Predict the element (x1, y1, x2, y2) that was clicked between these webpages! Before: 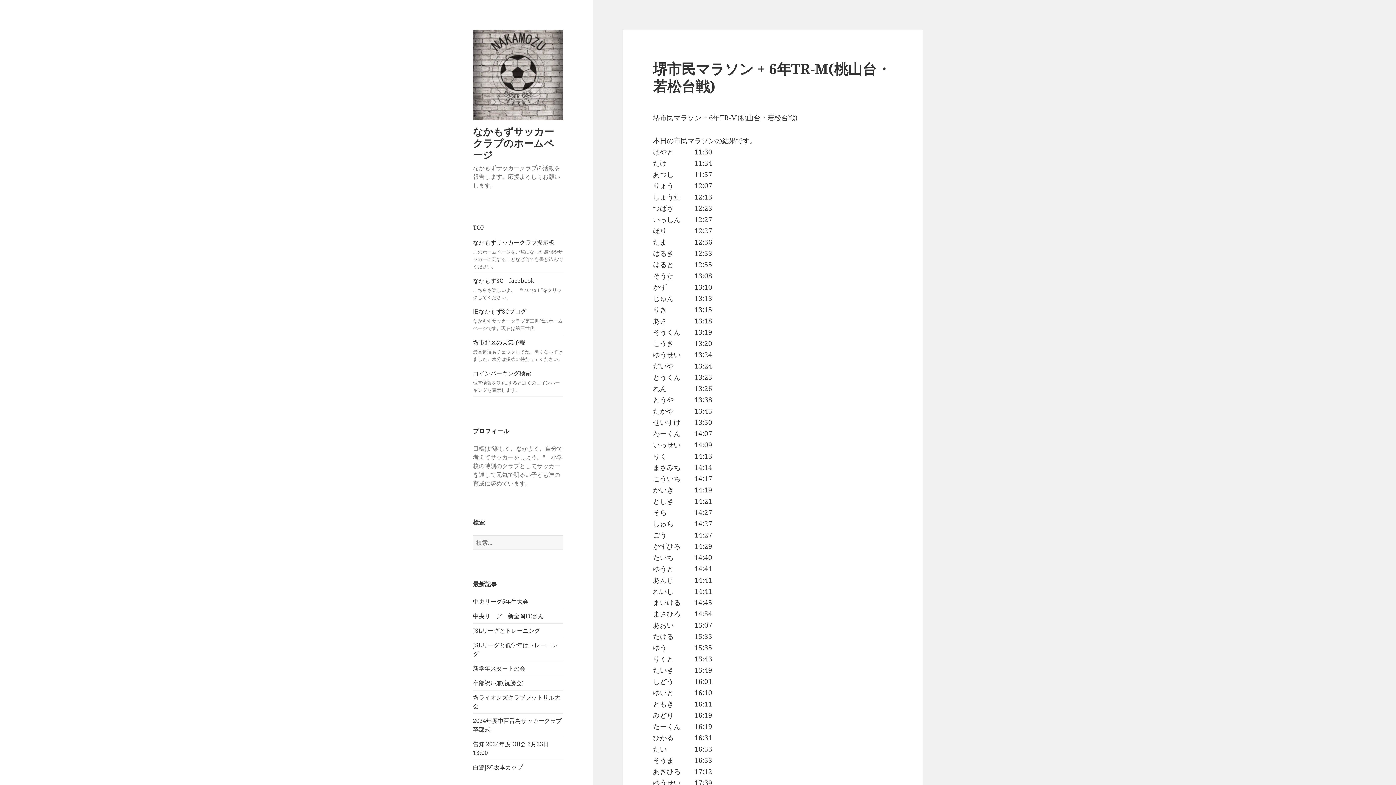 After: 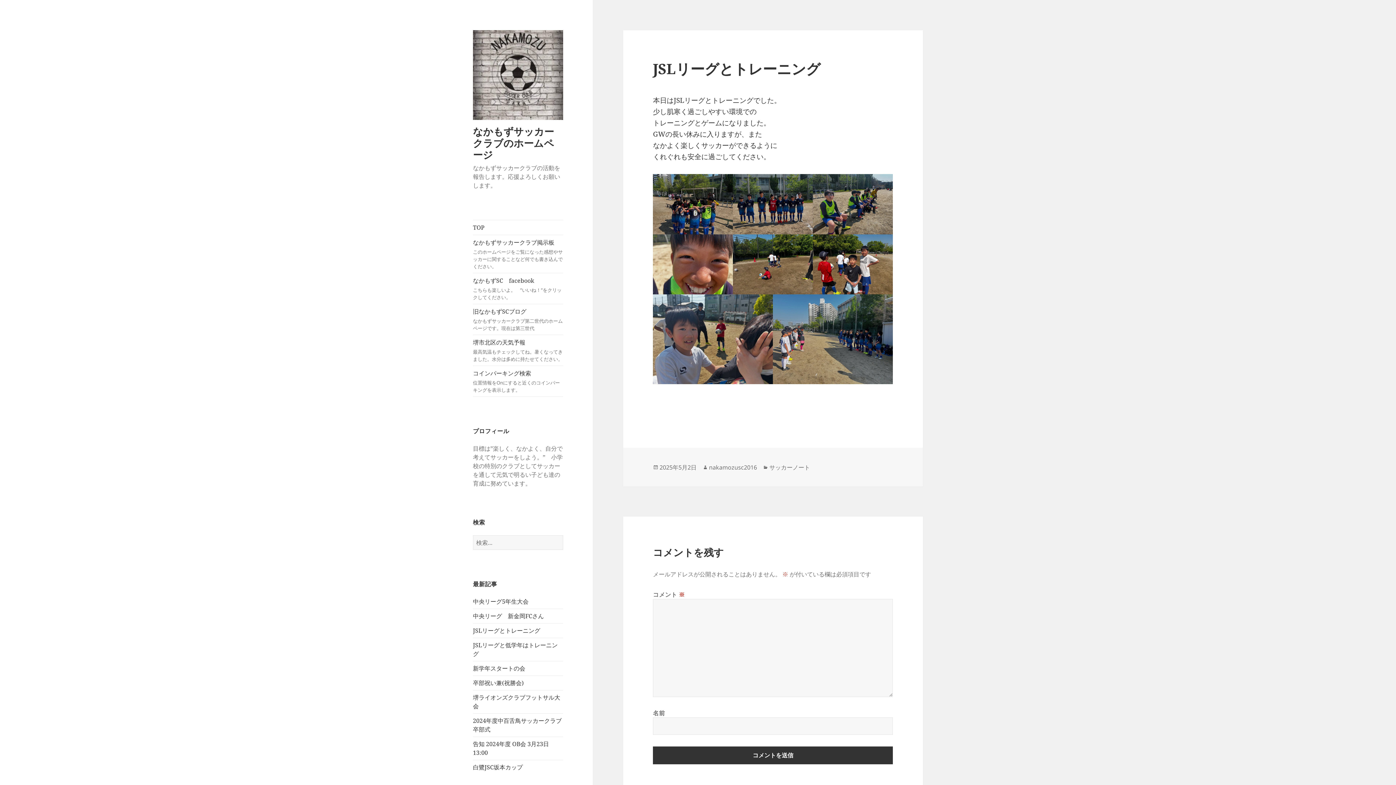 Action: label: JSLリーグとトレーニング bbox: (473, 626, 540, 634)